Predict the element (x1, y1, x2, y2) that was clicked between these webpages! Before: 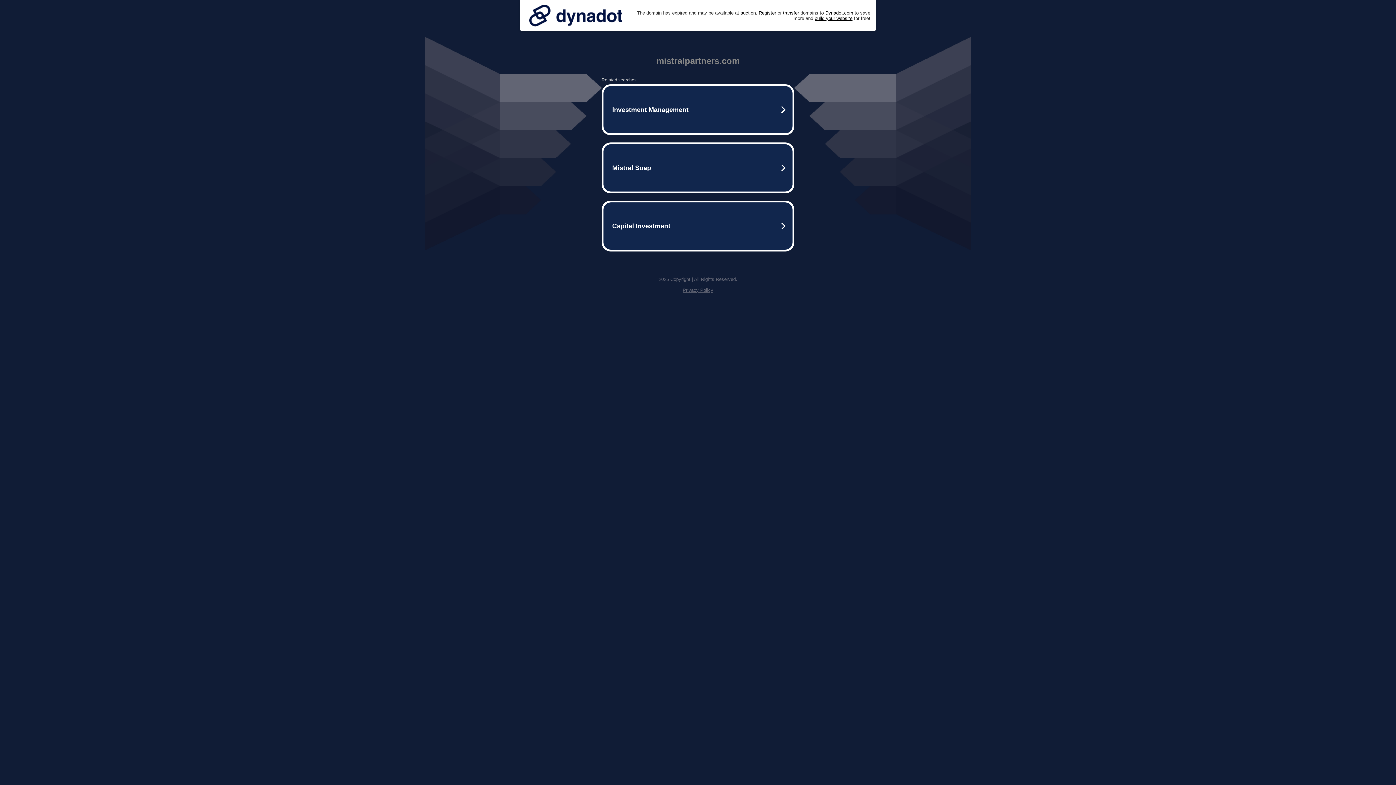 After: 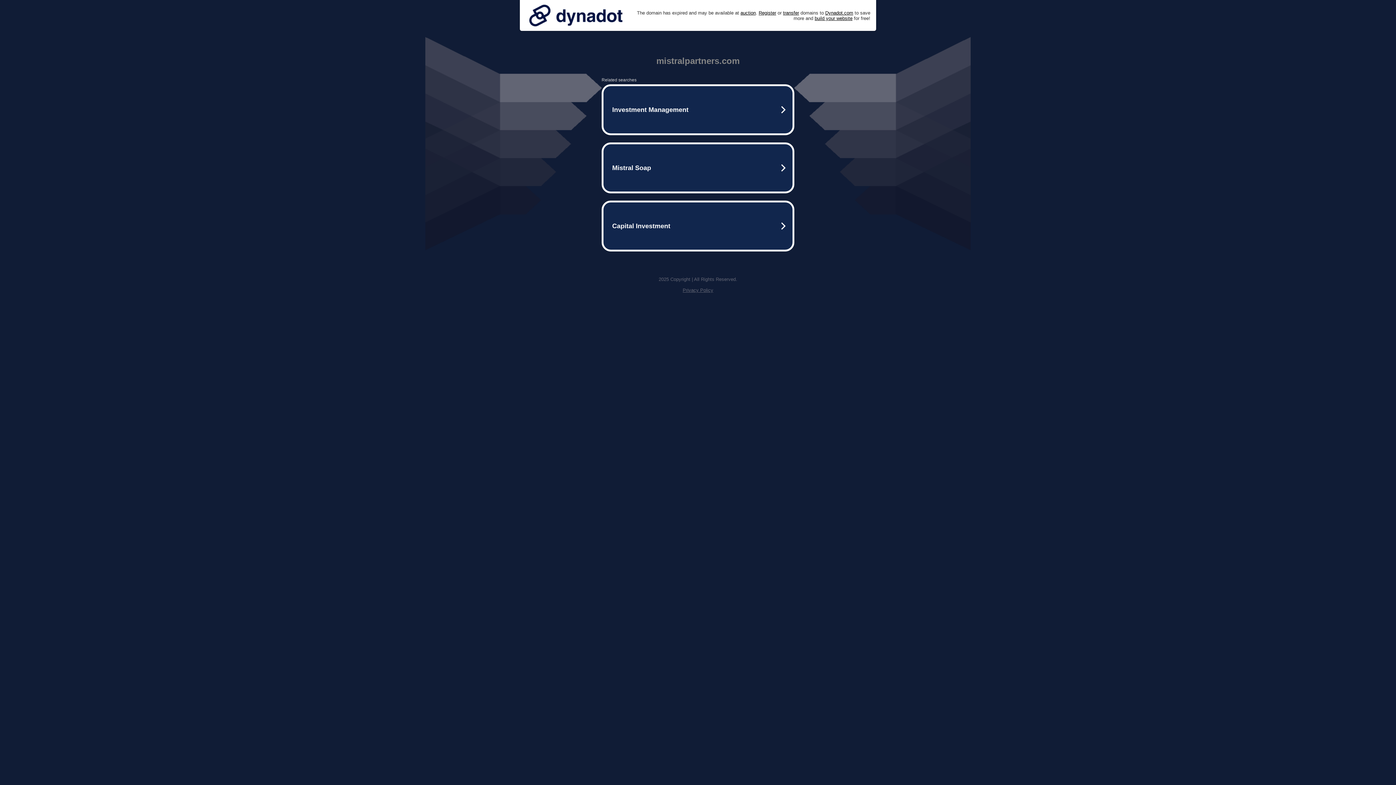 Action: bbox: (525, 0, 626, 30)